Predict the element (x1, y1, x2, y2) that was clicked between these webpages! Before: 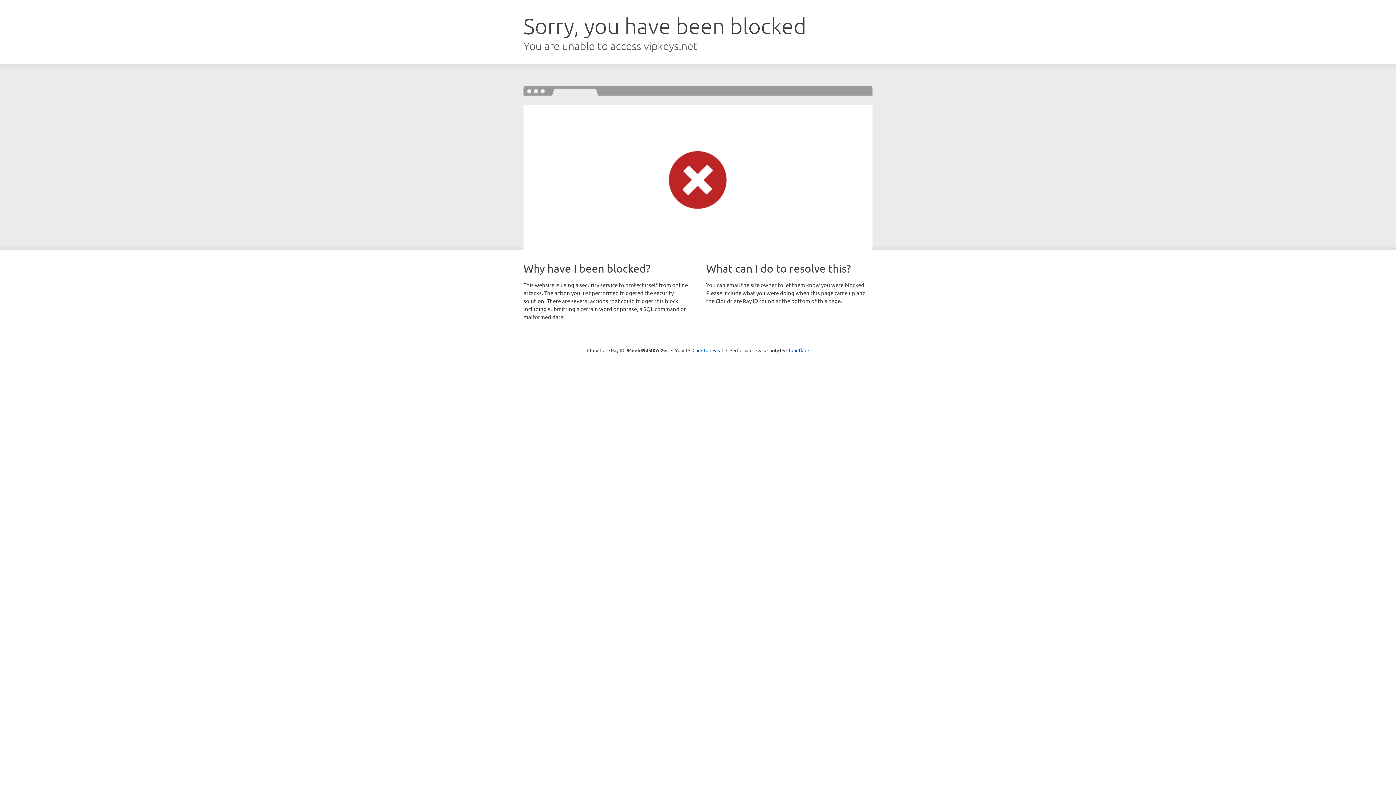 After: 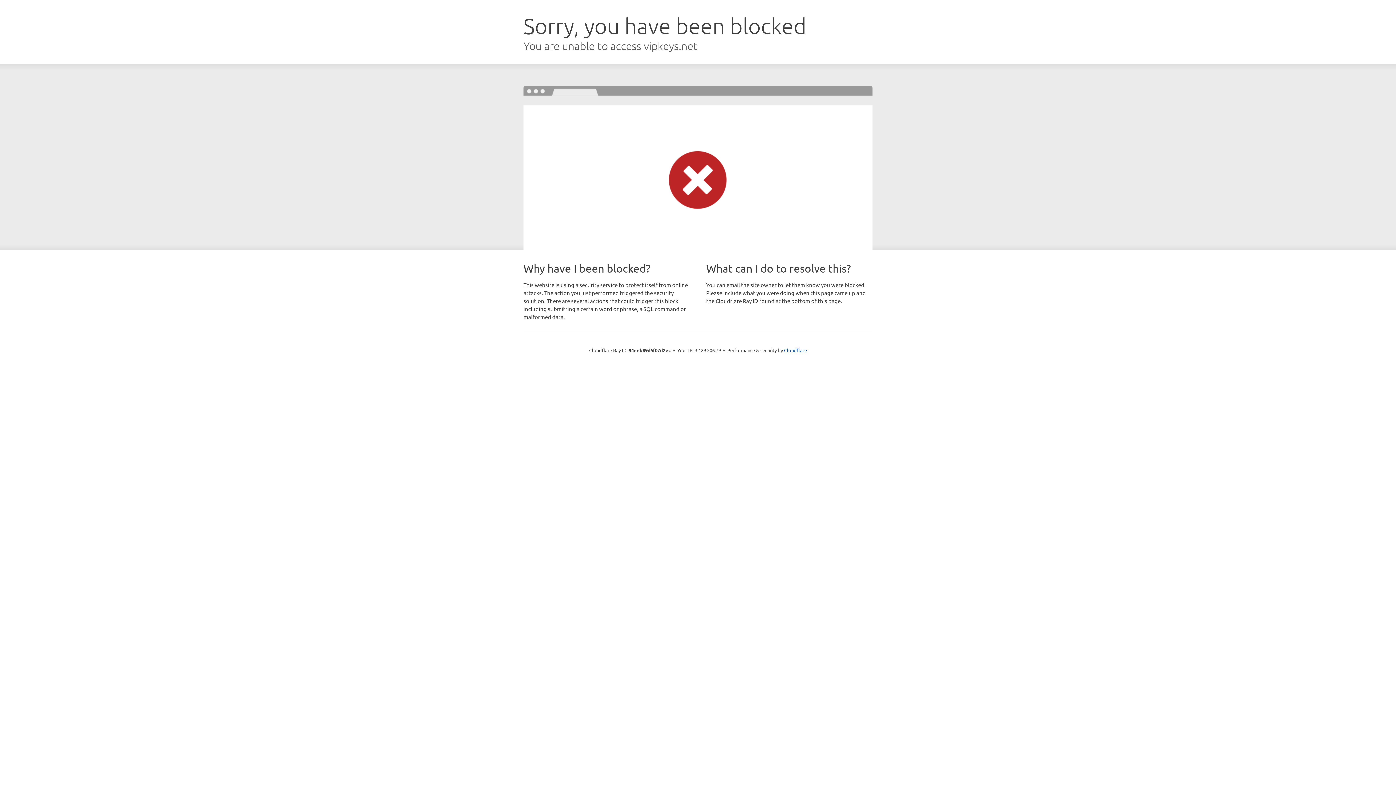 Action: bbox: (692, 346, 723, 353) label: Click to reveal